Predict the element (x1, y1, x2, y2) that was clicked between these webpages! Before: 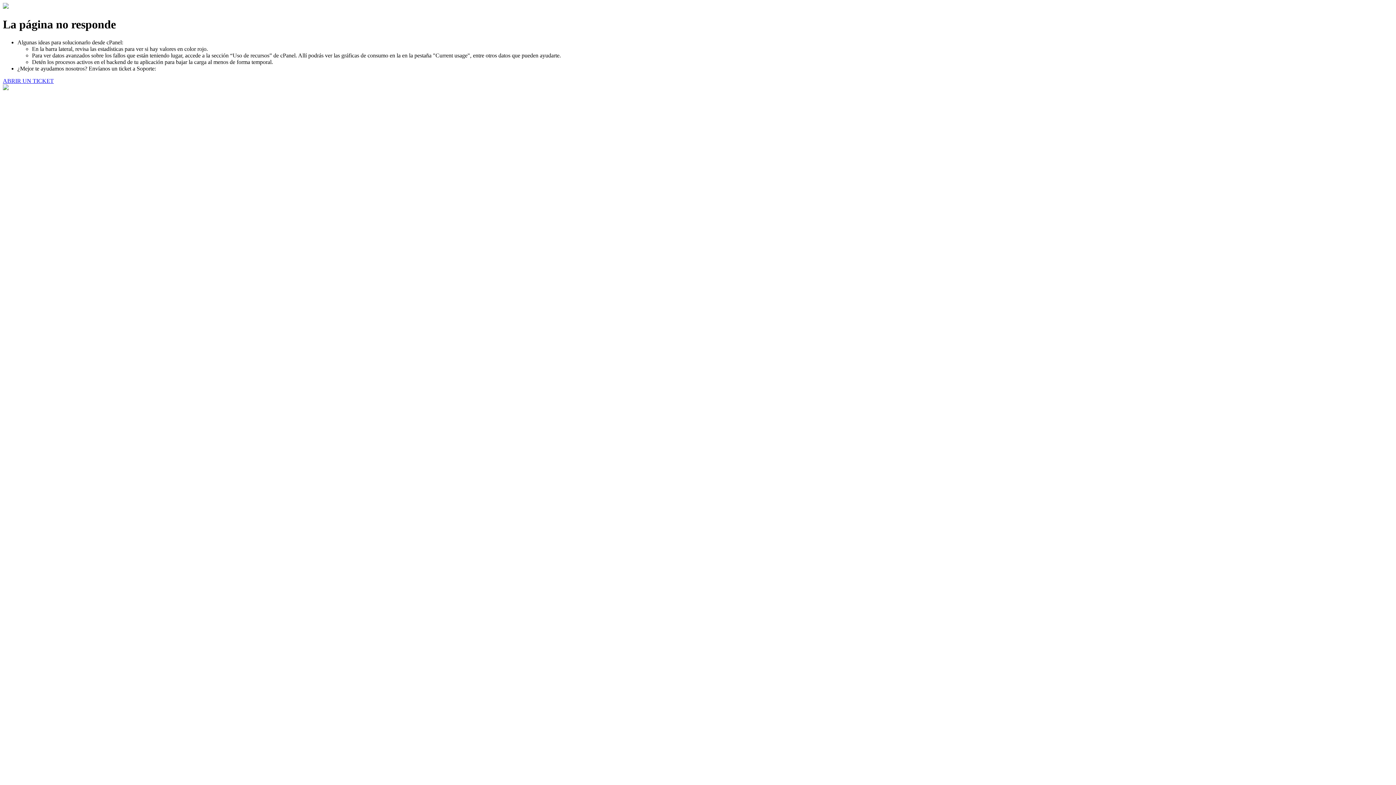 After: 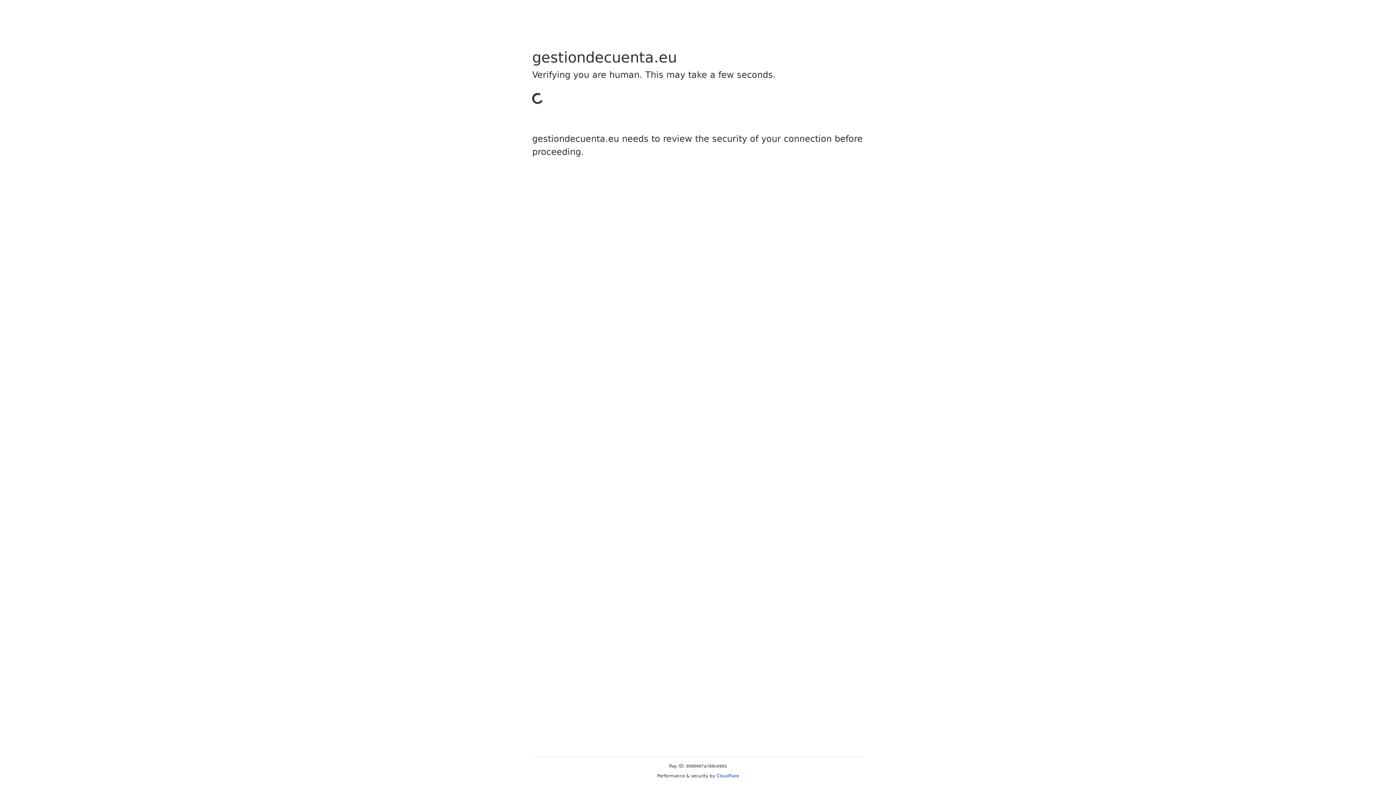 Action: label: ABRIR UN TICKET bbox: (2, 77, 53, 83)